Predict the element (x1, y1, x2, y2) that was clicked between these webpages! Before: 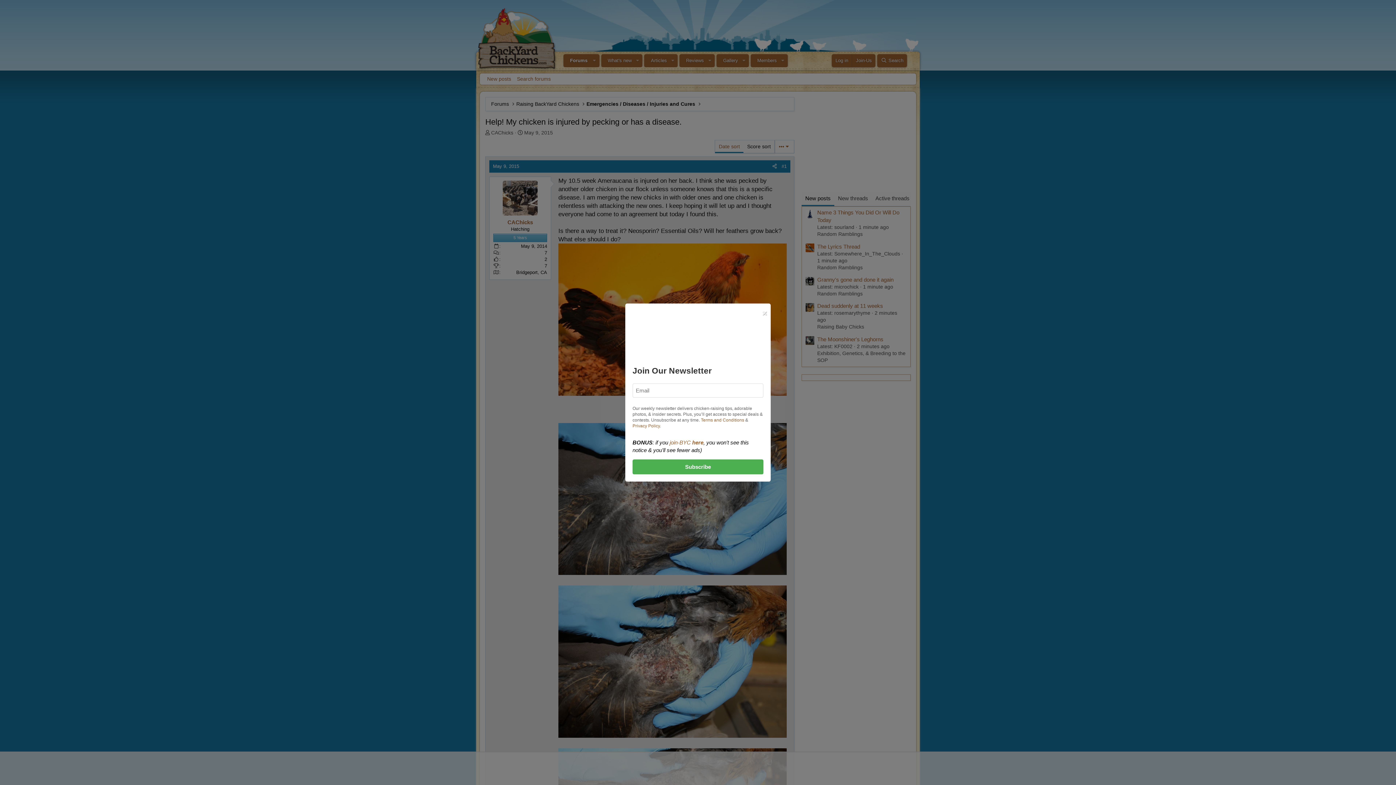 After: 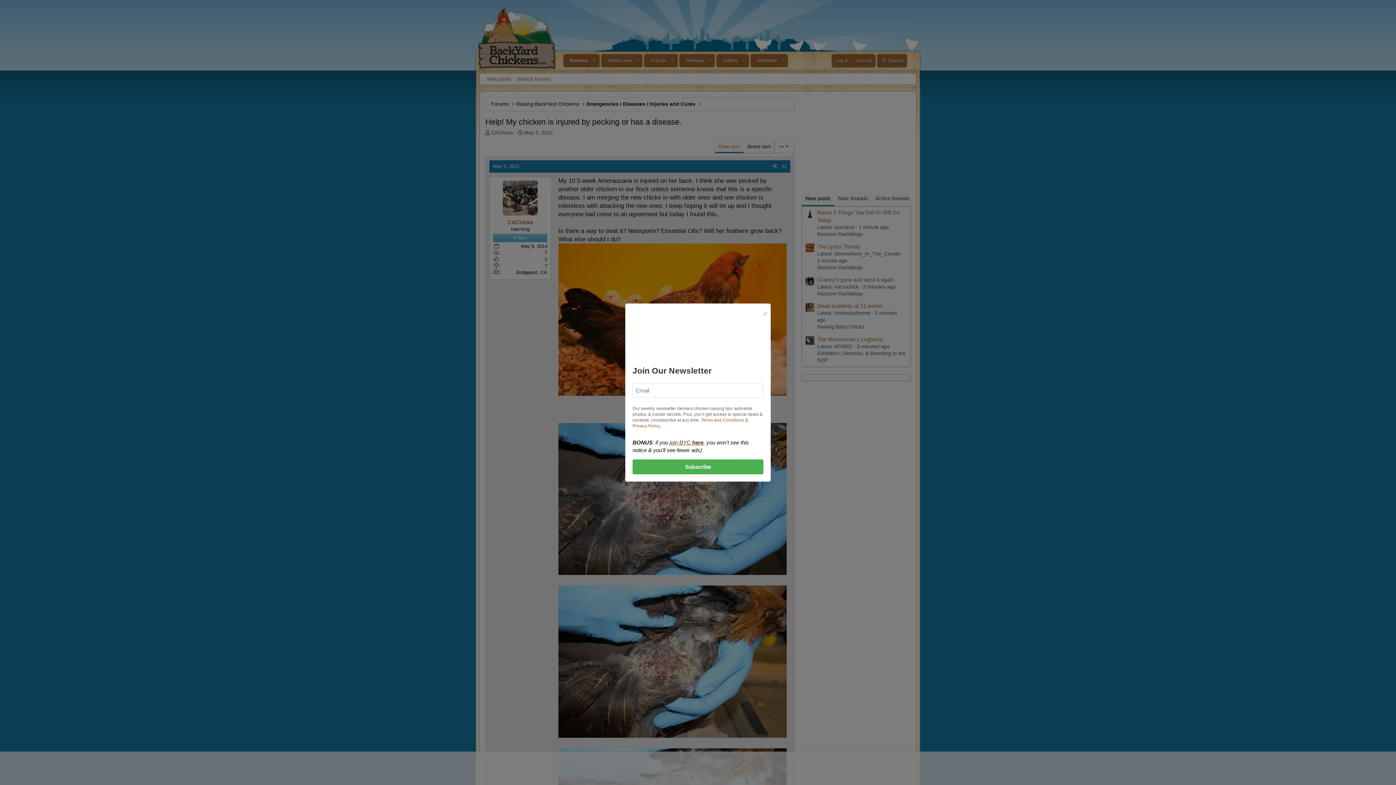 Action: bbox: (669, 439, 703, 445) label: join-BYC here